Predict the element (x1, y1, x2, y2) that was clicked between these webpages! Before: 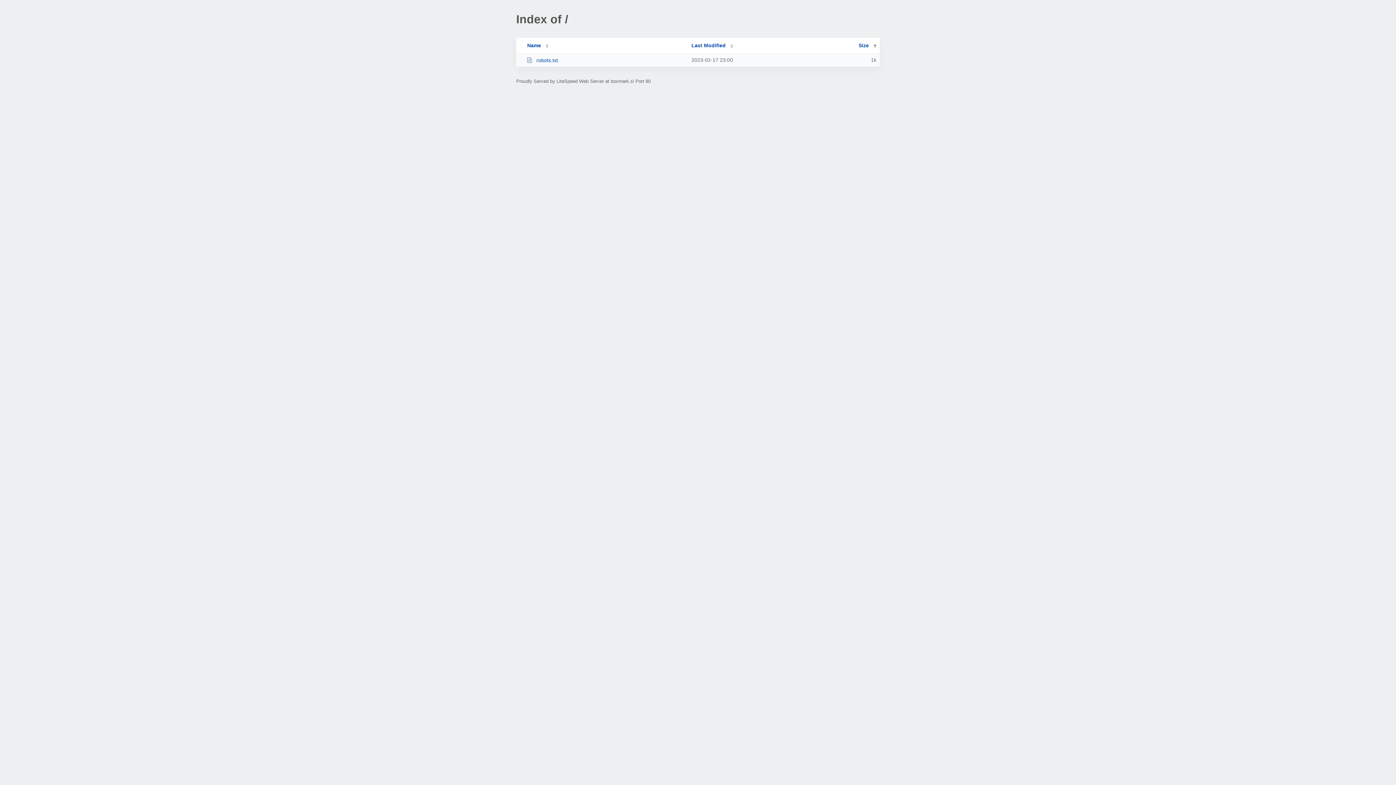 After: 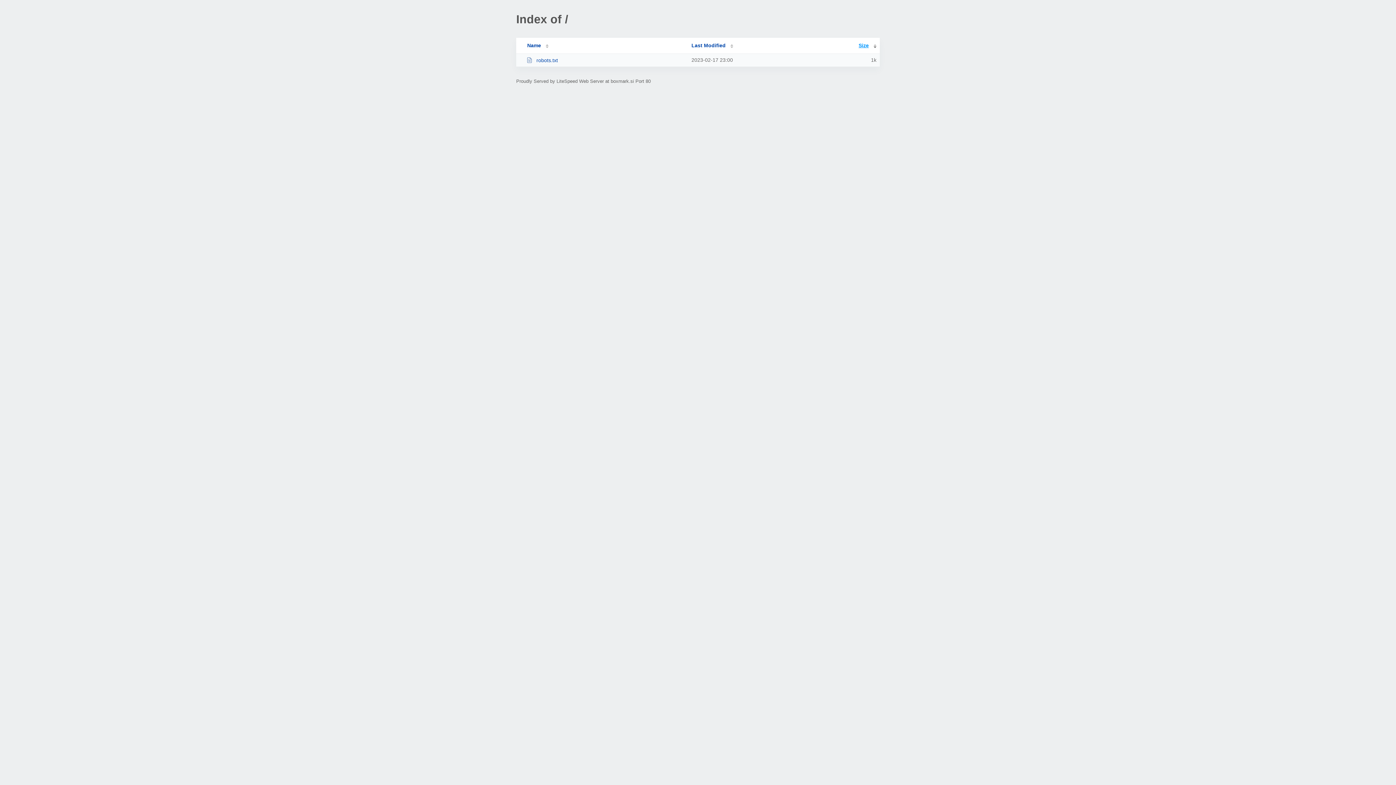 Action: bbox: (858, 42, 876, 48) label: Size